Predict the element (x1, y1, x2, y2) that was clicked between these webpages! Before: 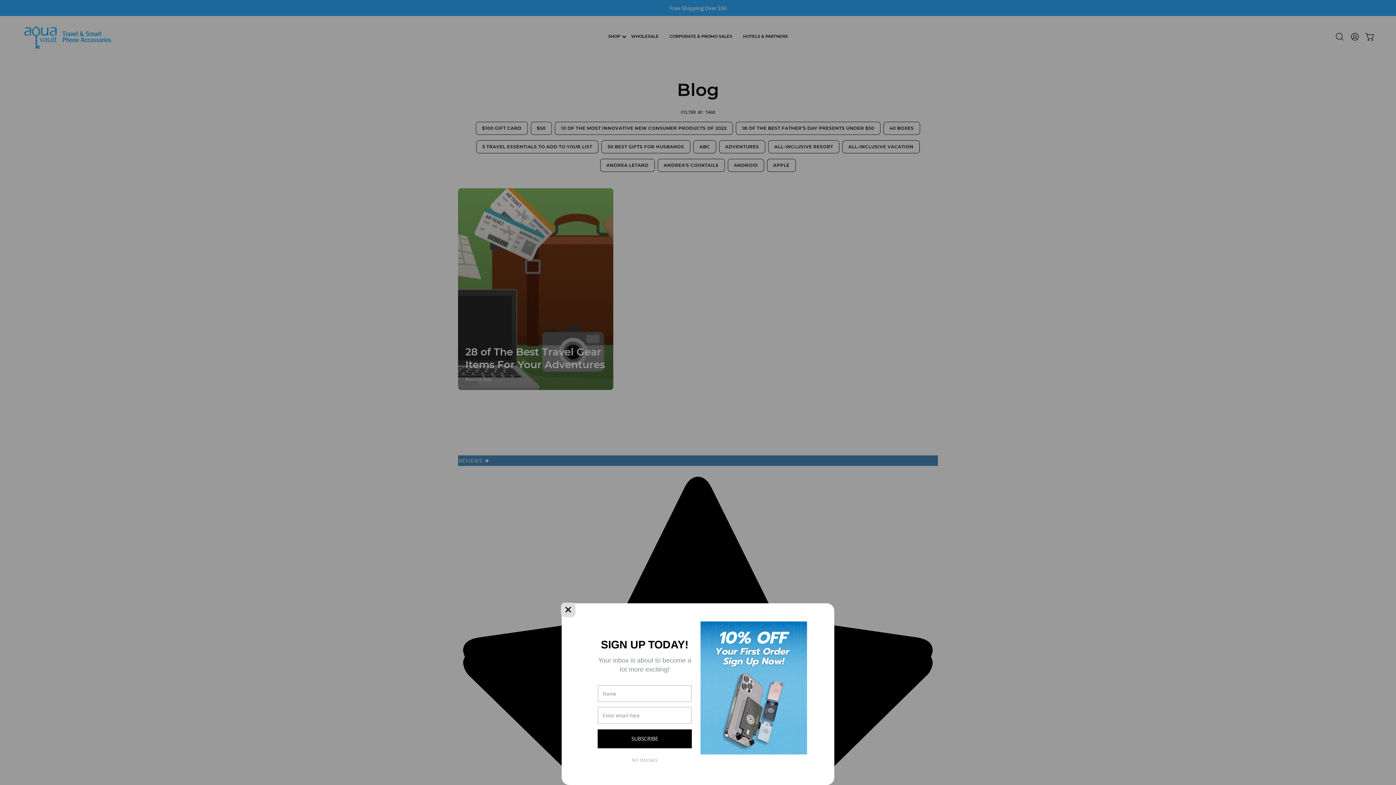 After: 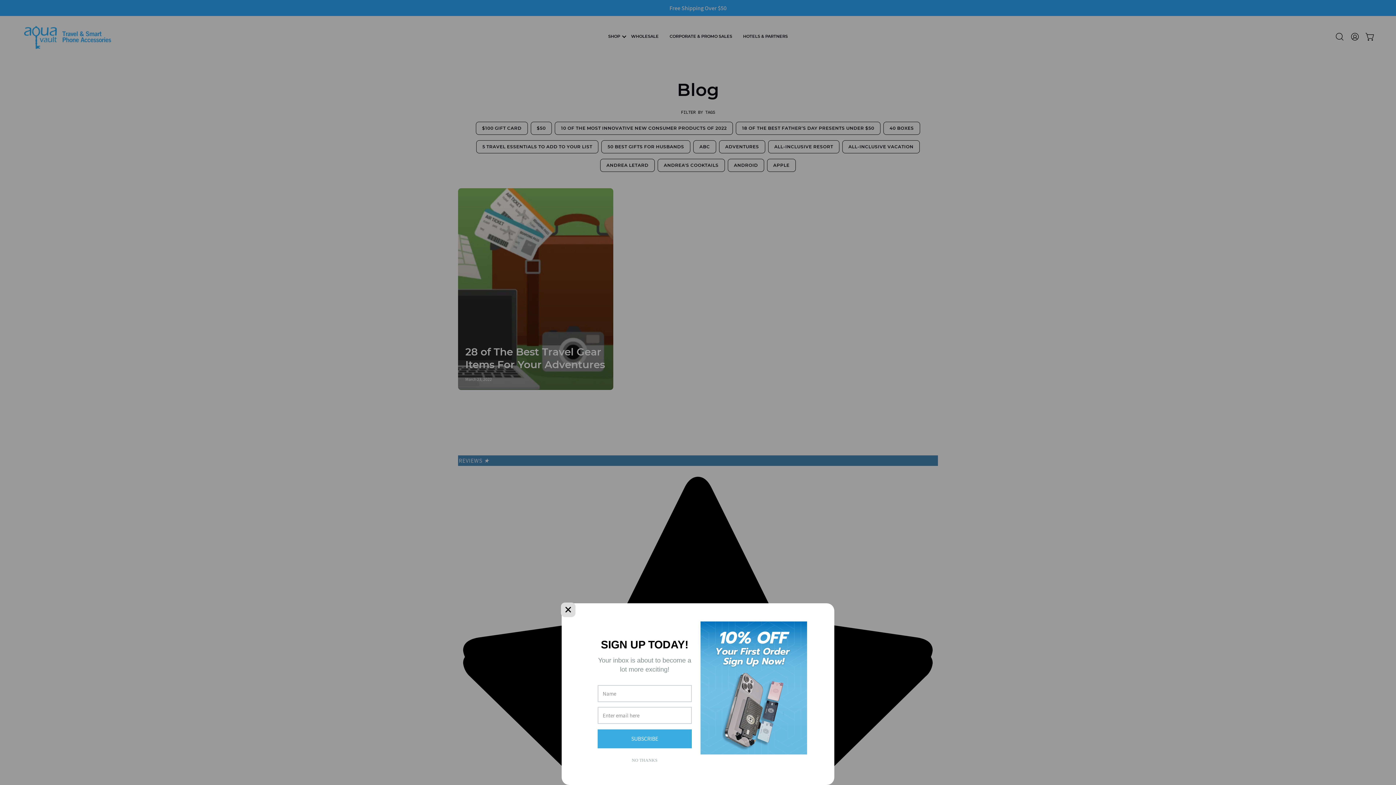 Action: bbox: (597, 729, 691, 748) label: SUBSCRIBE